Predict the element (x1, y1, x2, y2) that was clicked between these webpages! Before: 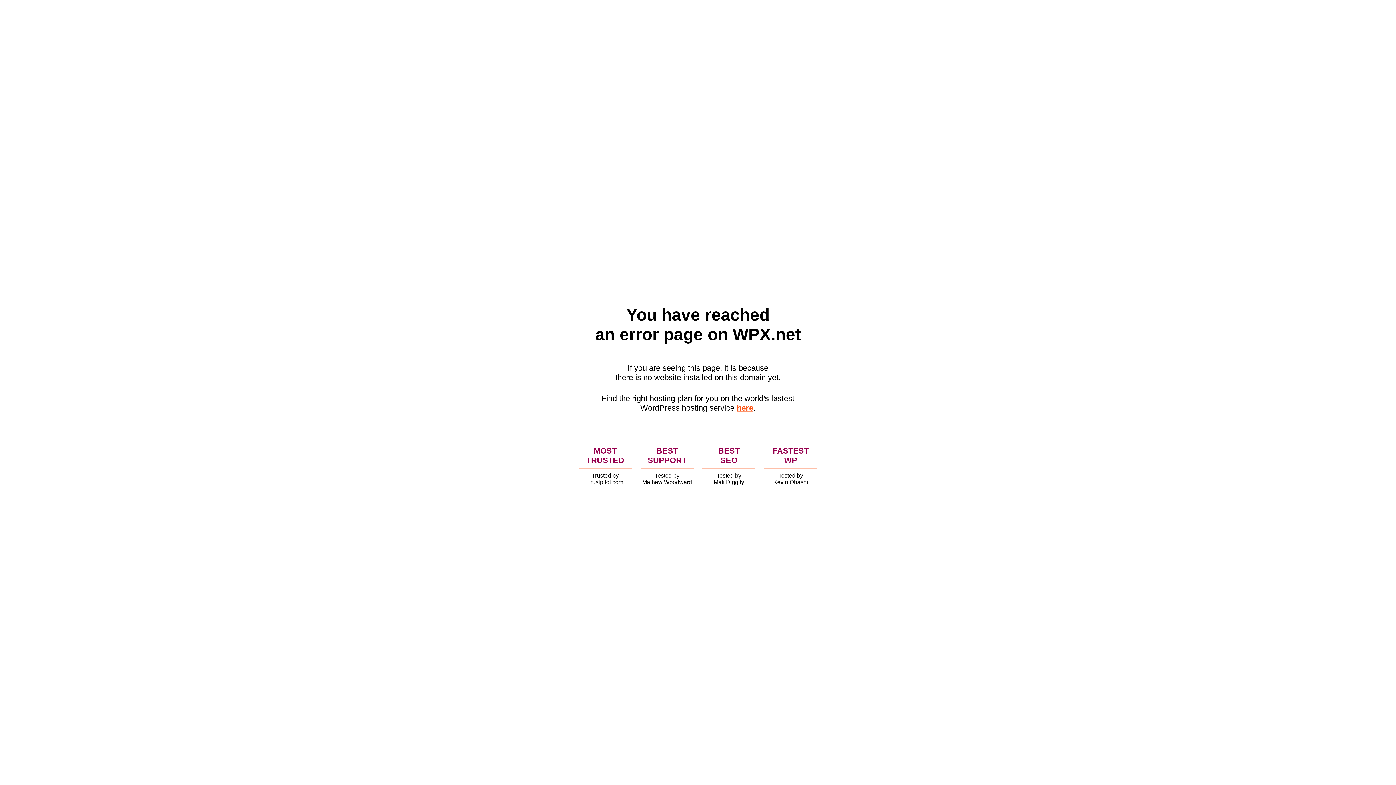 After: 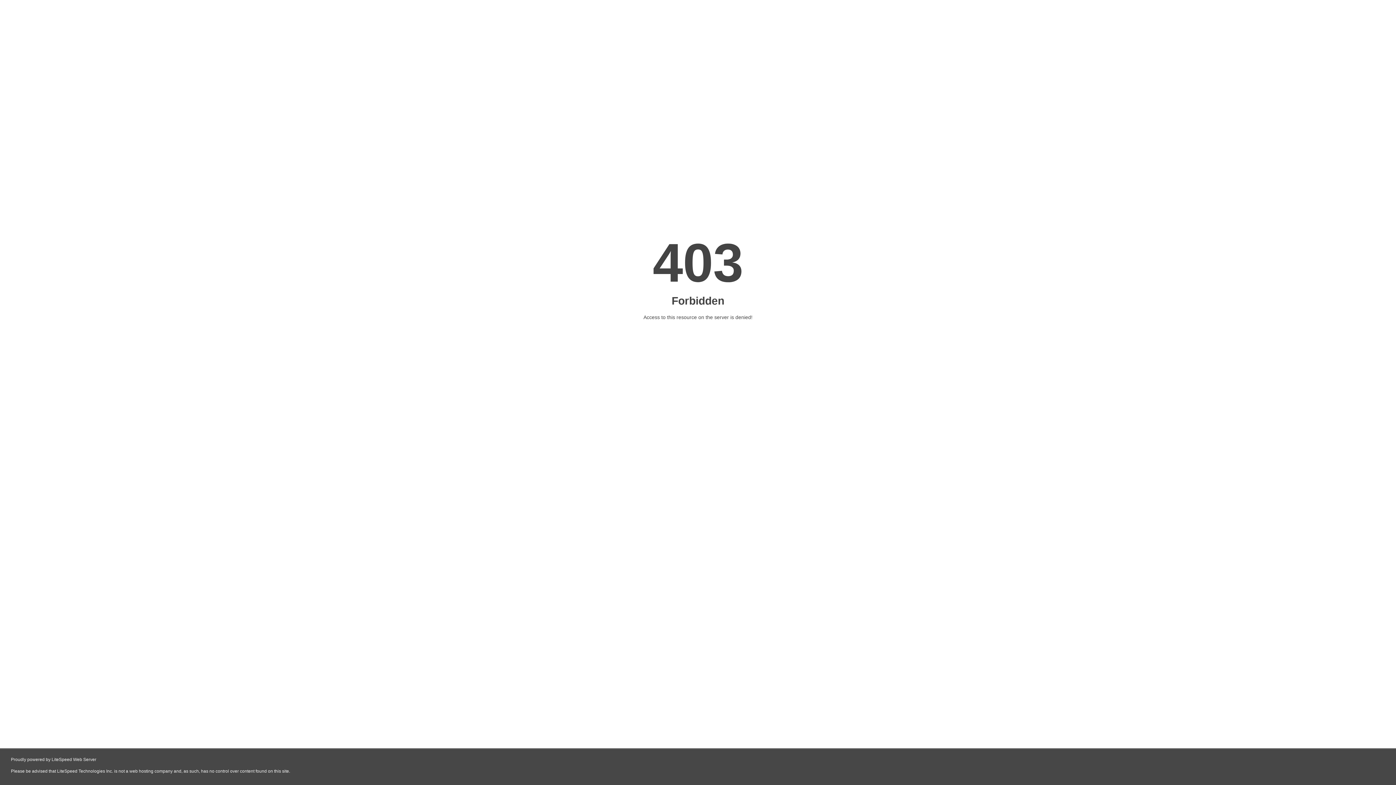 Action: bbox: (736, 403, 753, 412) label: here